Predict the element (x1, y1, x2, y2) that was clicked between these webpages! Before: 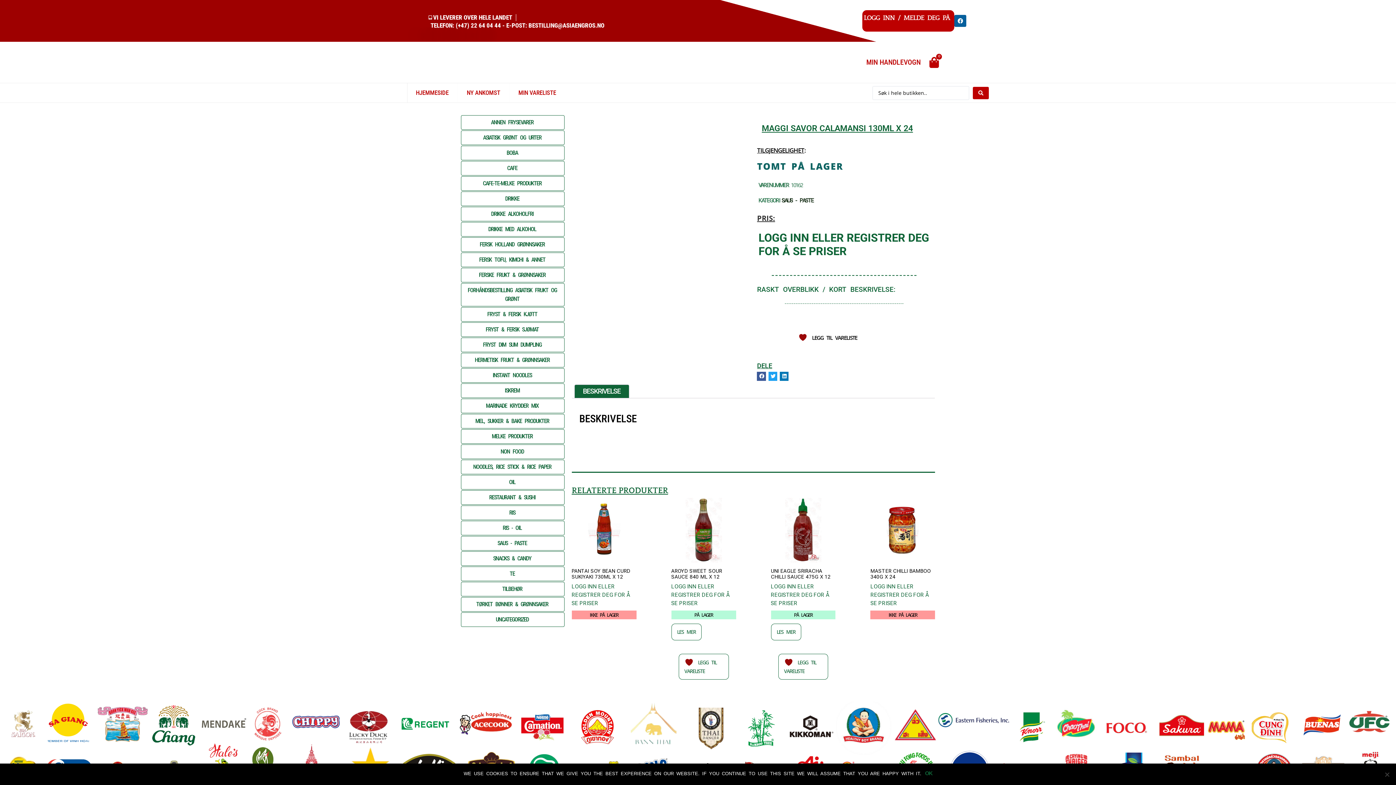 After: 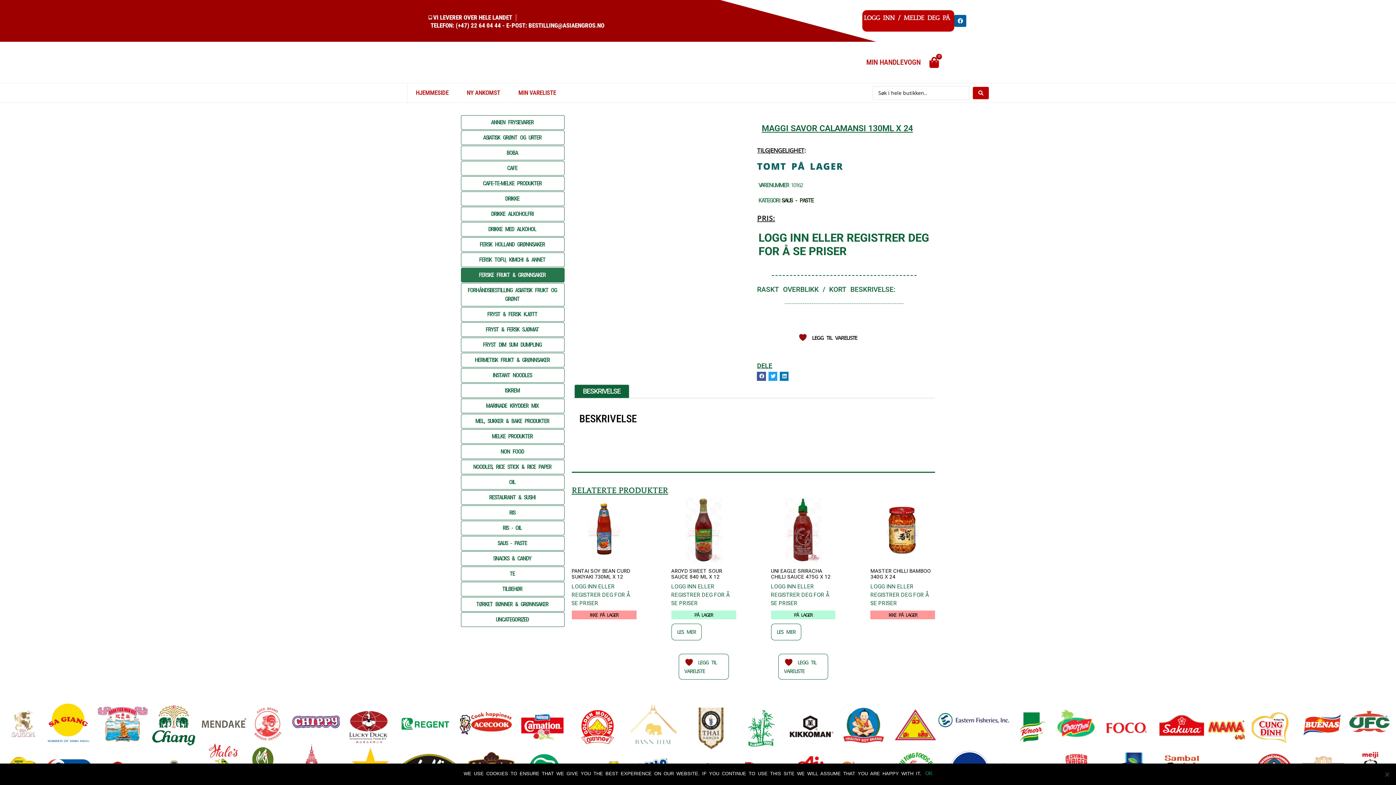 Action: label: FERSKE FRUKT & GRØNNSAKER bbox: (479, 271, 545, 278)